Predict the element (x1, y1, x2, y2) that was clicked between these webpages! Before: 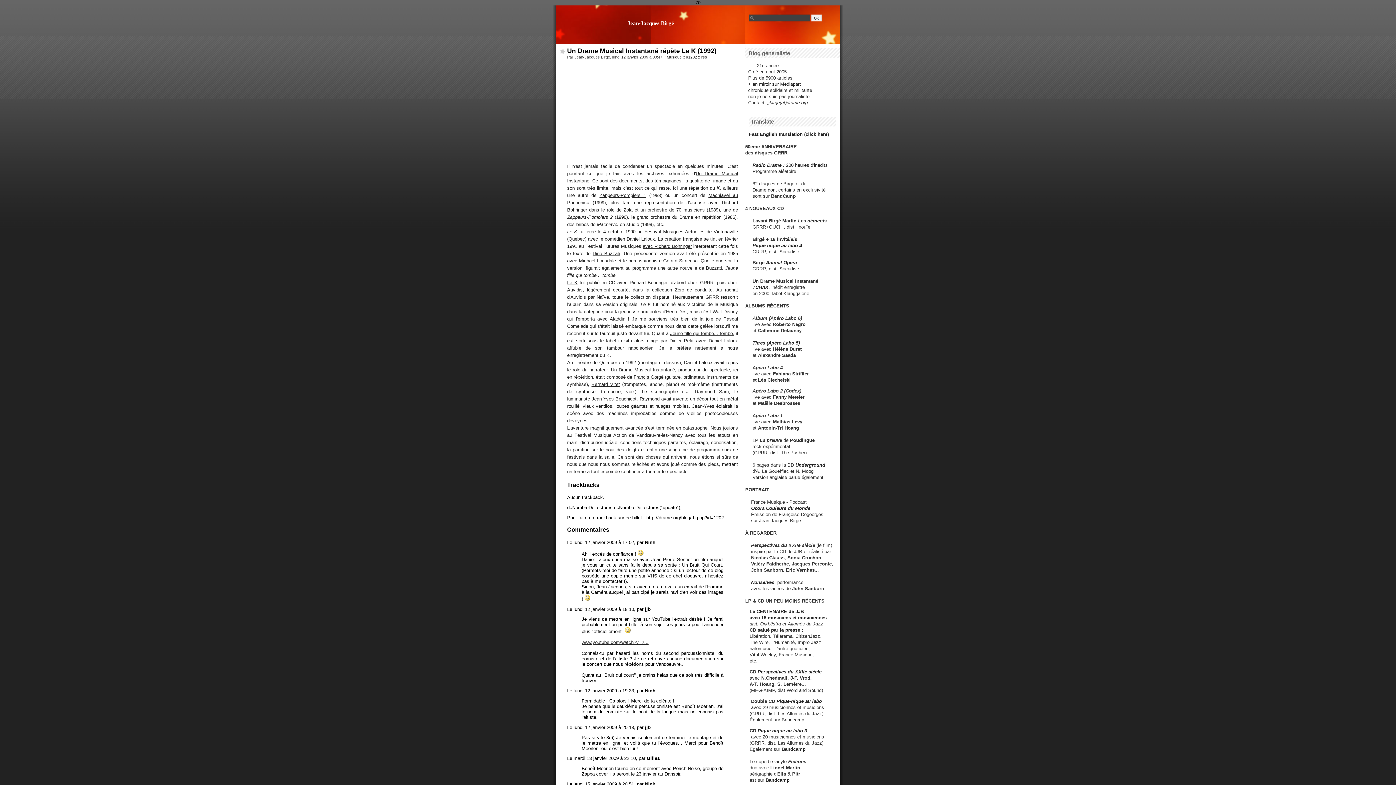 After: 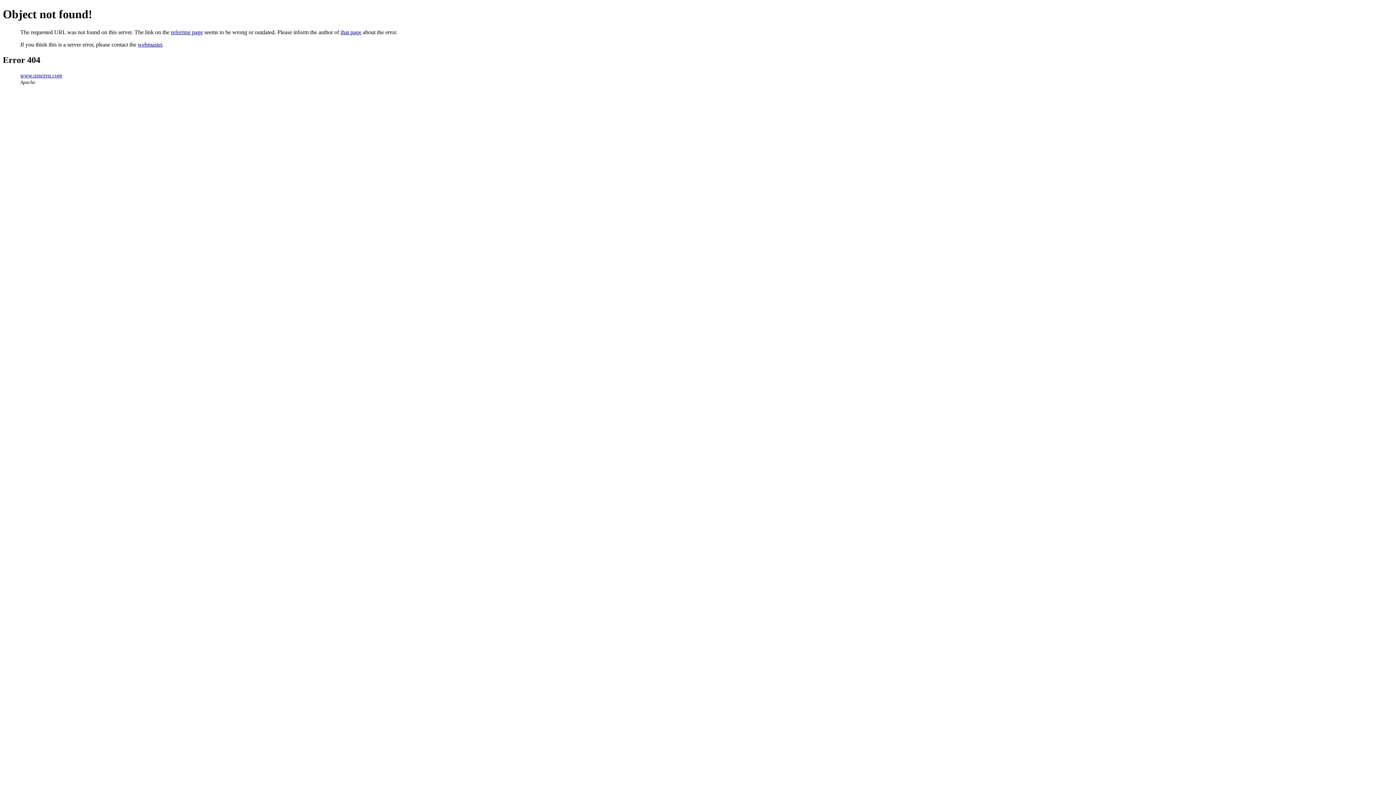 Action: label: Francis Gorgé bbox: (633, 374, 663, 379)